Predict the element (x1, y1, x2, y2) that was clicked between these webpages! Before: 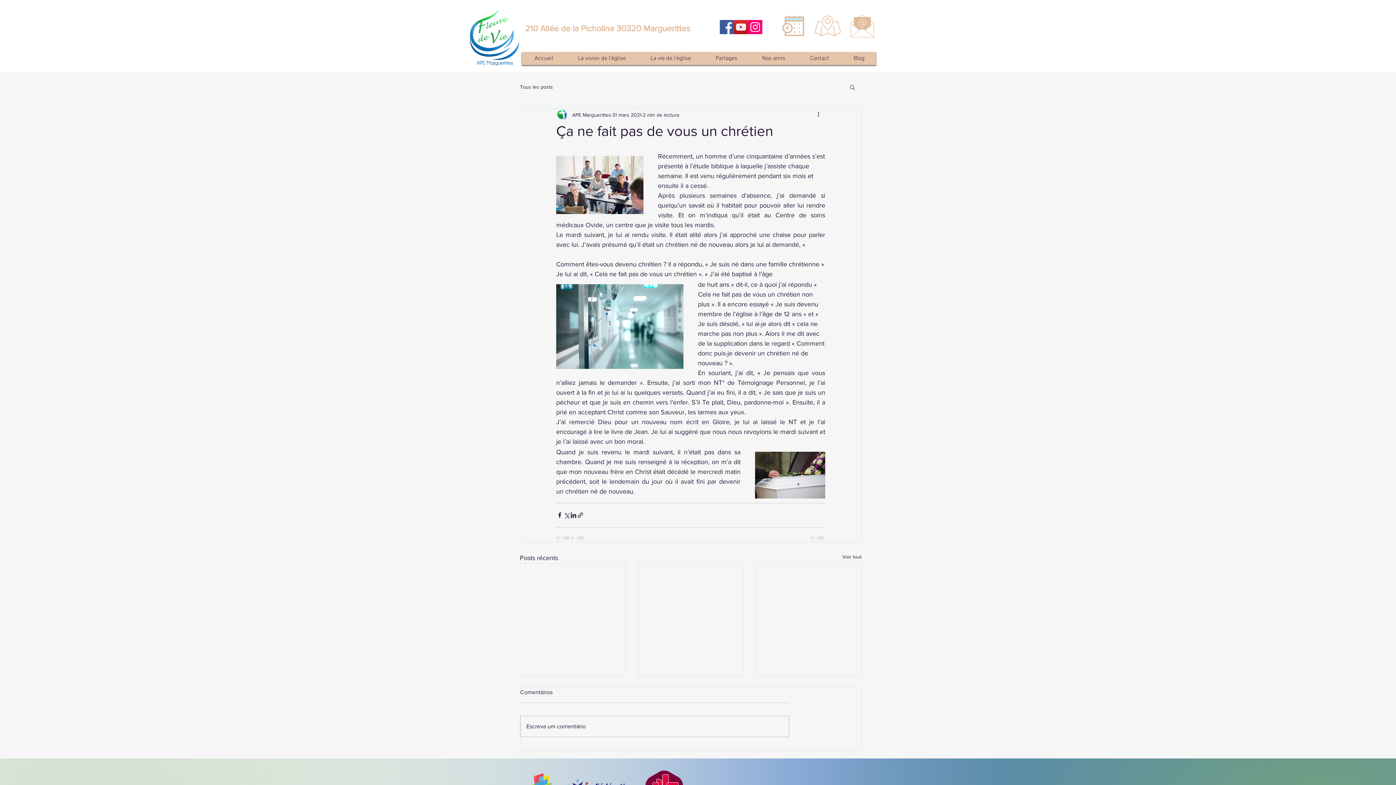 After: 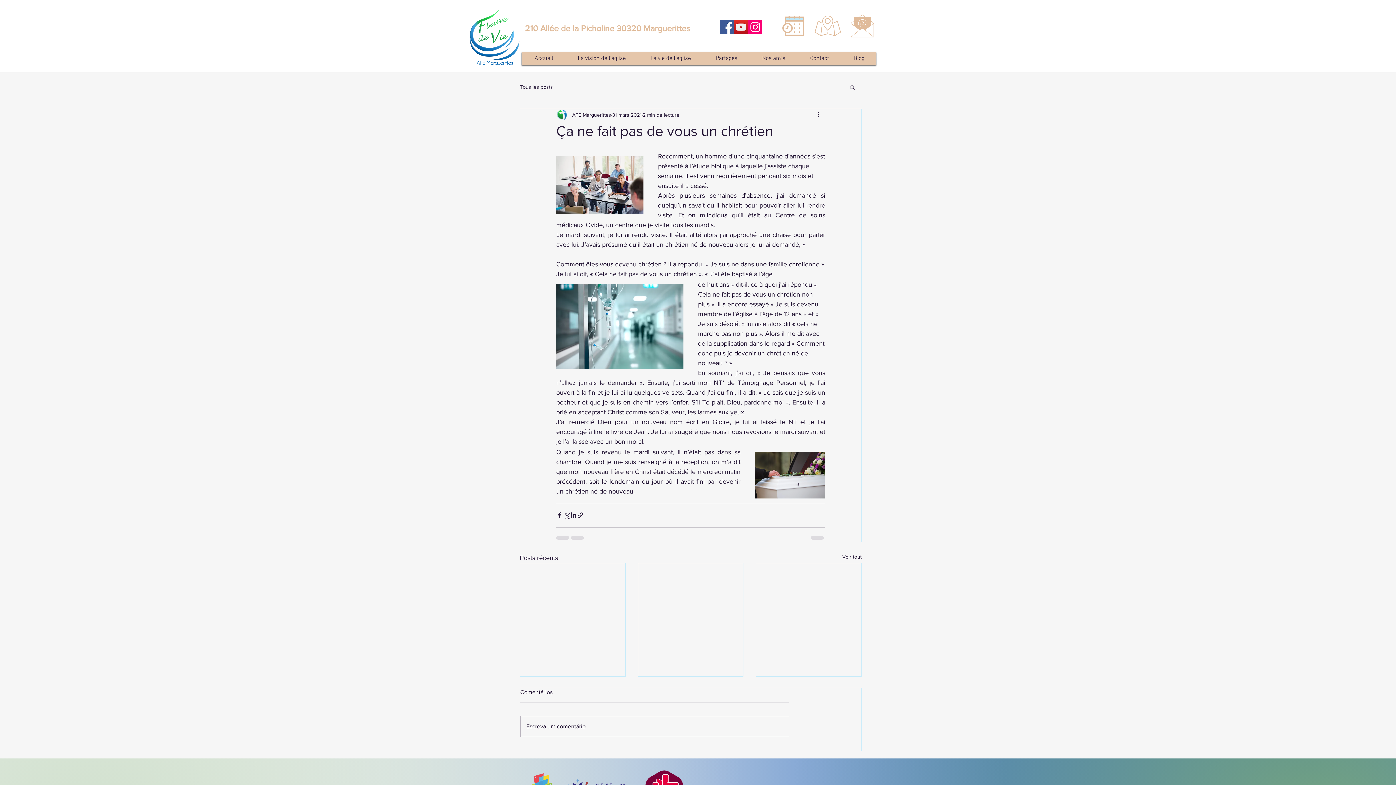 Action: bbox: (850, 14, 874, 37)